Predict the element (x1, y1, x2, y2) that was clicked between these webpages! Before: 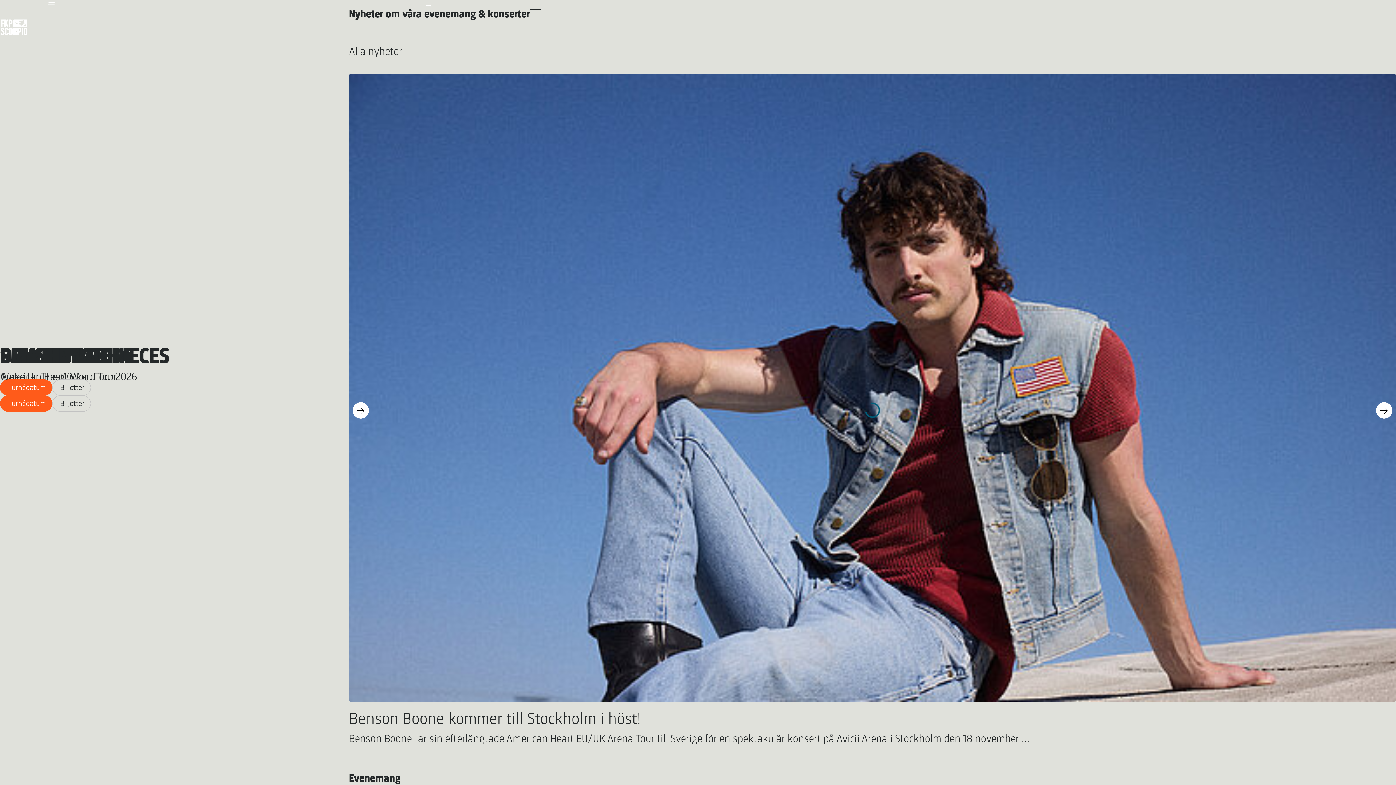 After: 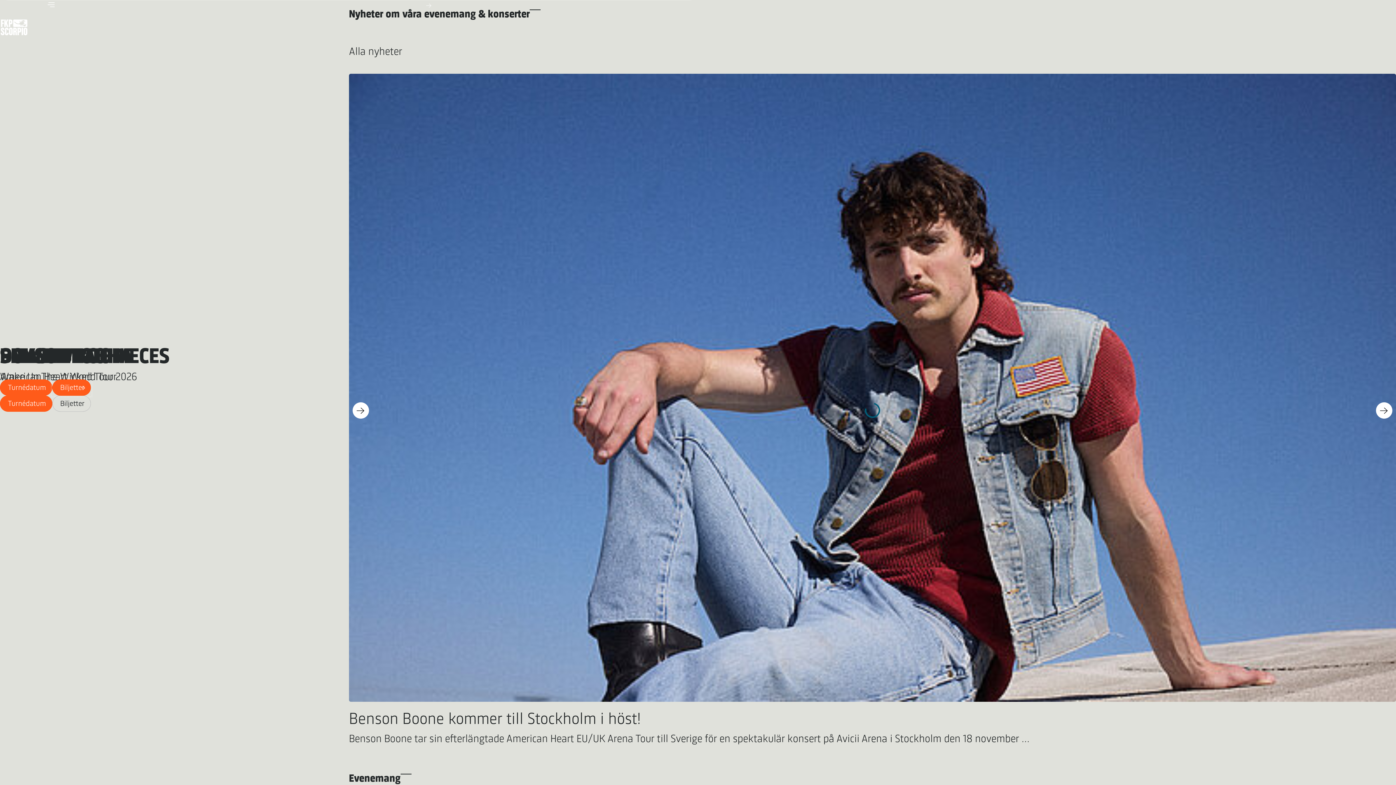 Action: bbox: (52, 379, 90, 396) label: Biljetter